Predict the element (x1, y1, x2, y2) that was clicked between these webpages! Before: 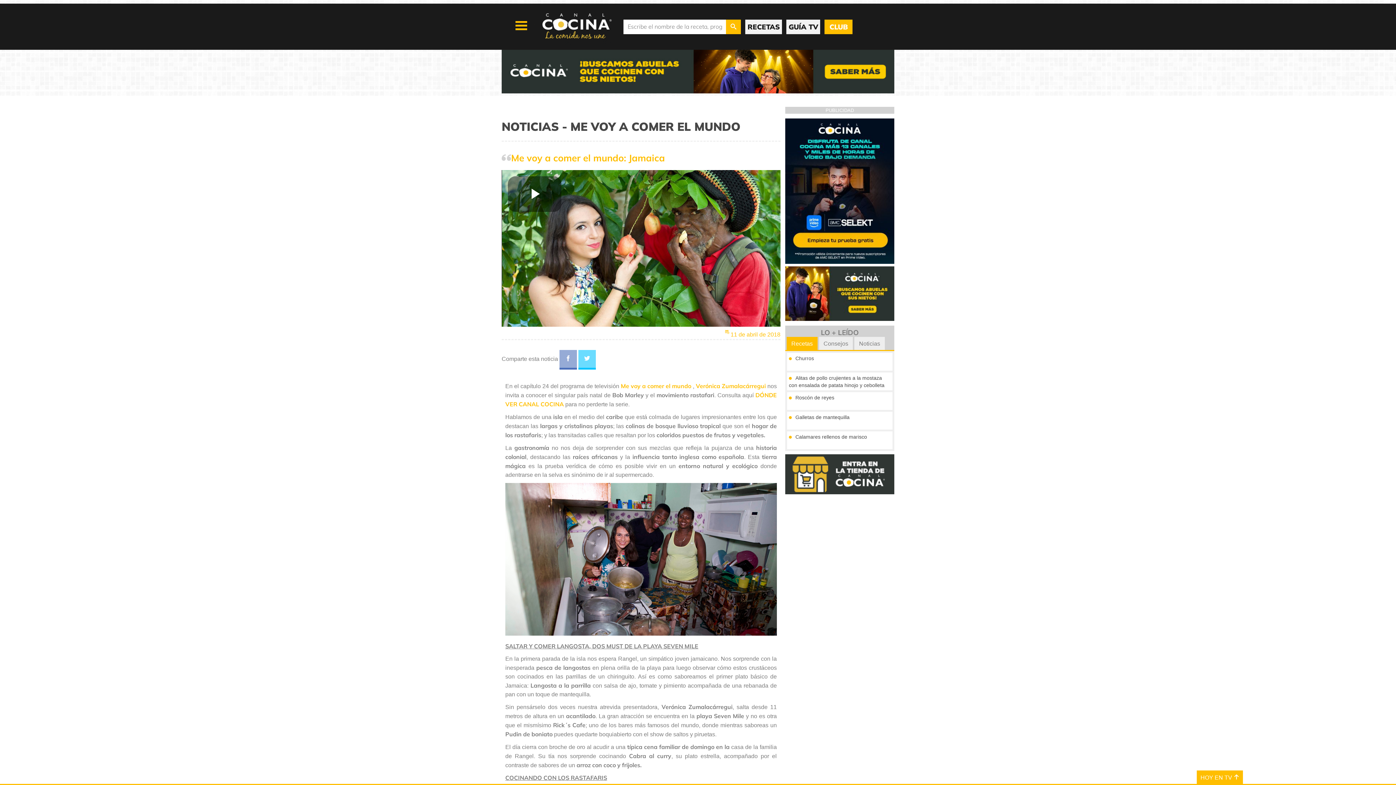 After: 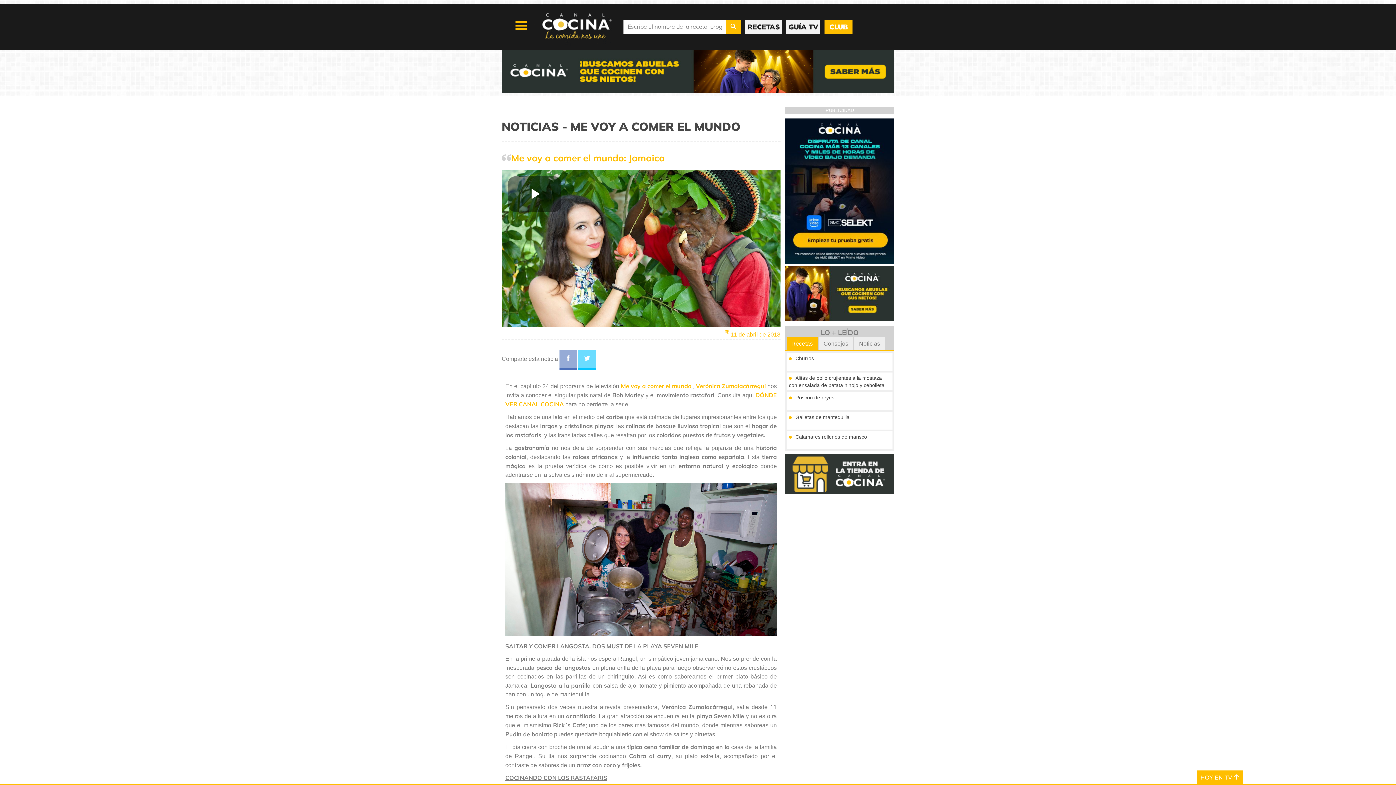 Action: bbox: (785, 258, 894, 265) label:  